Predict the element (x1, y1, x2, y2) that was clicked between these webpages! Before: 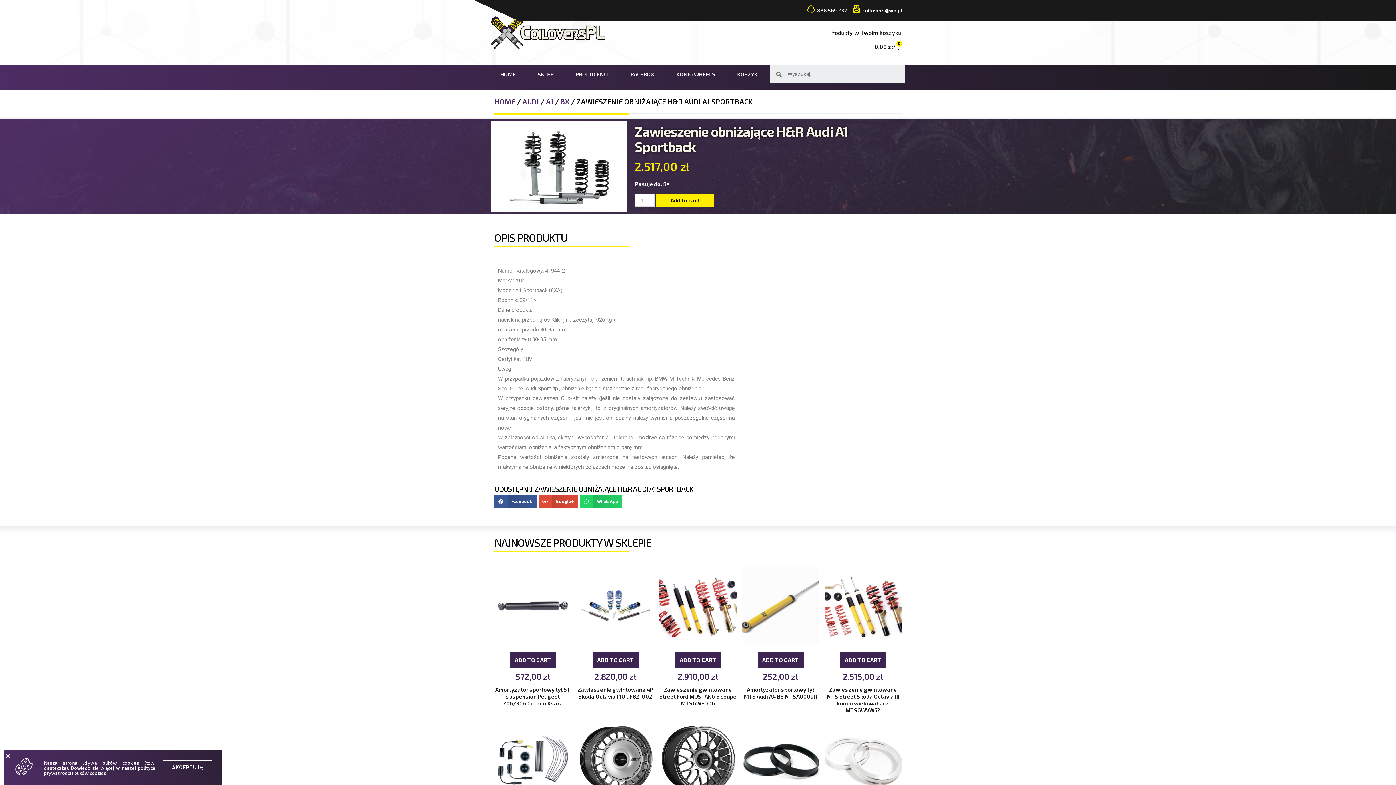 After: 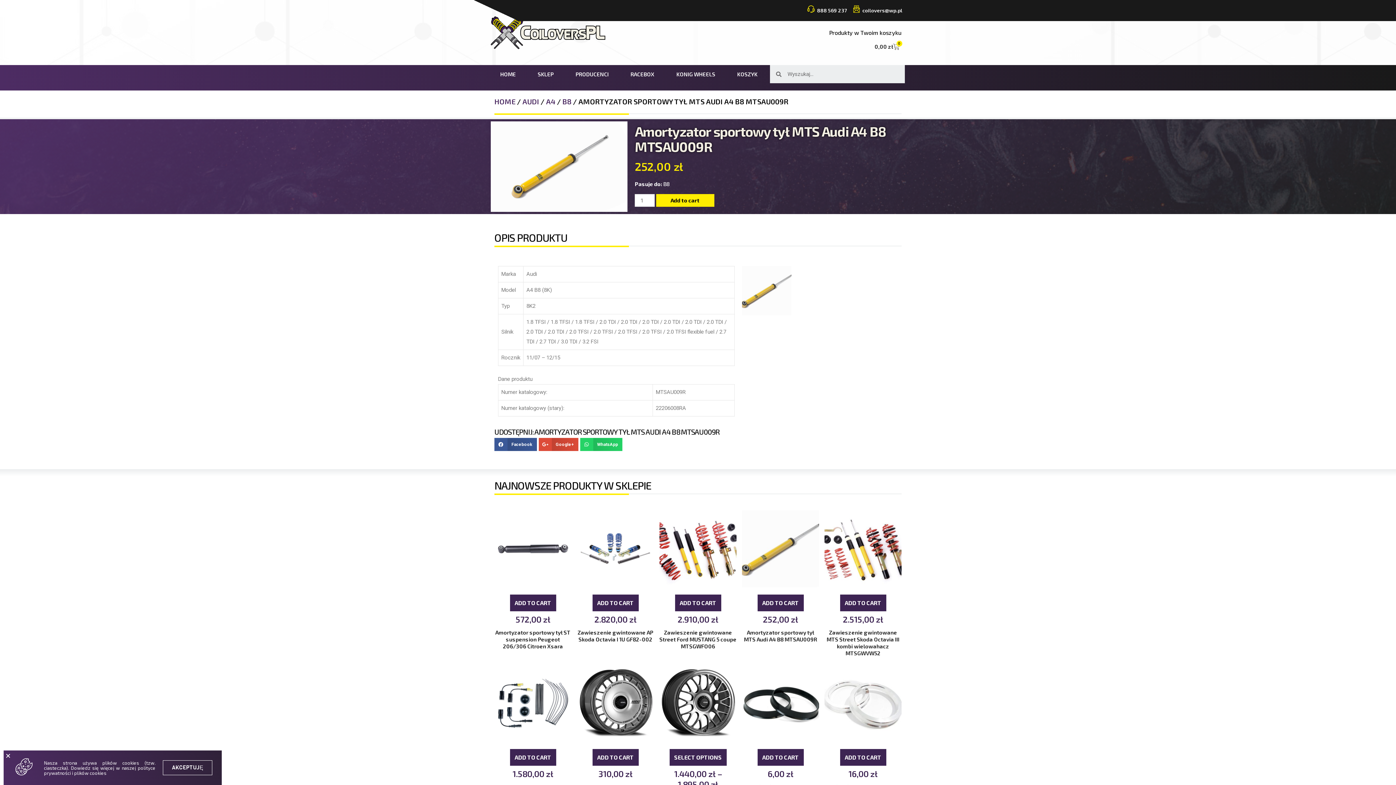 Action: bbox: (742, 567, 819, 644)